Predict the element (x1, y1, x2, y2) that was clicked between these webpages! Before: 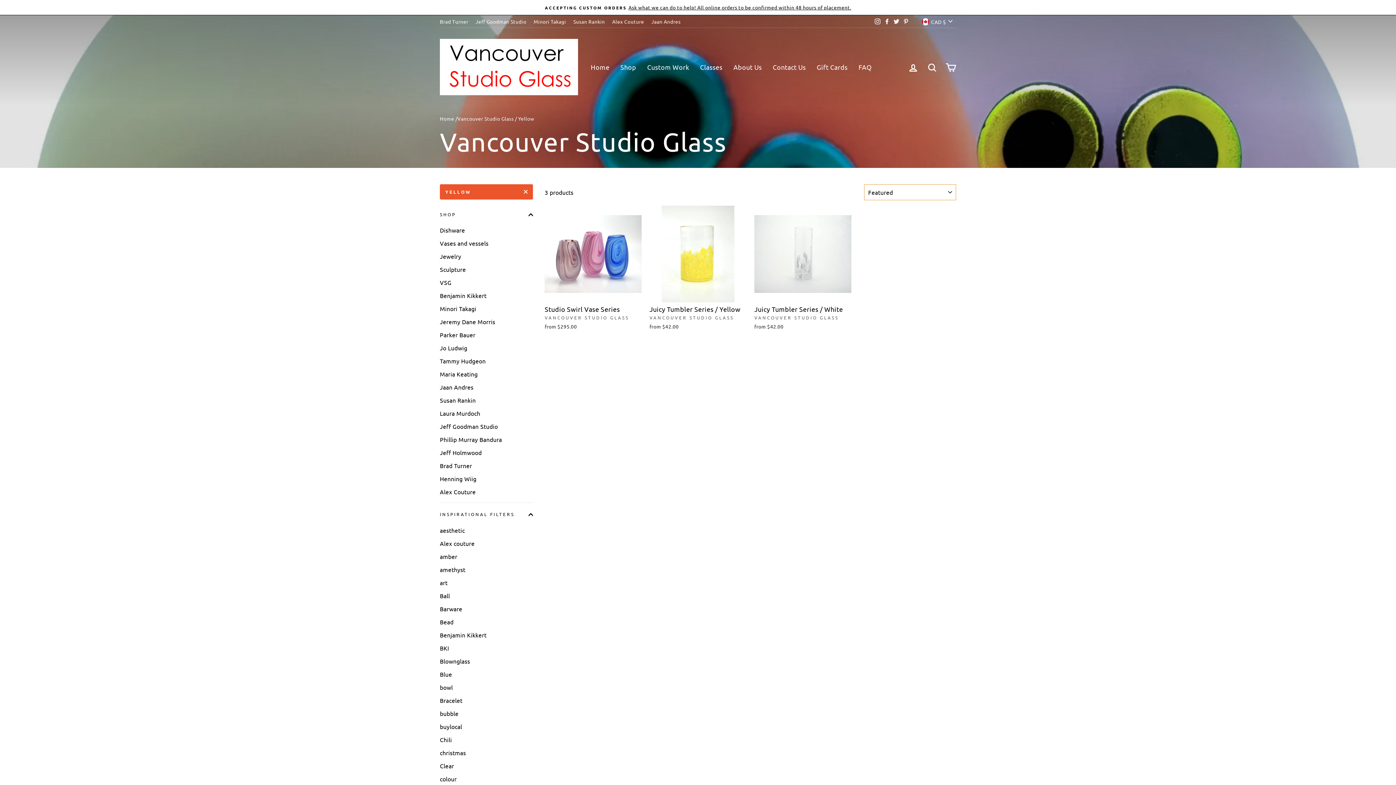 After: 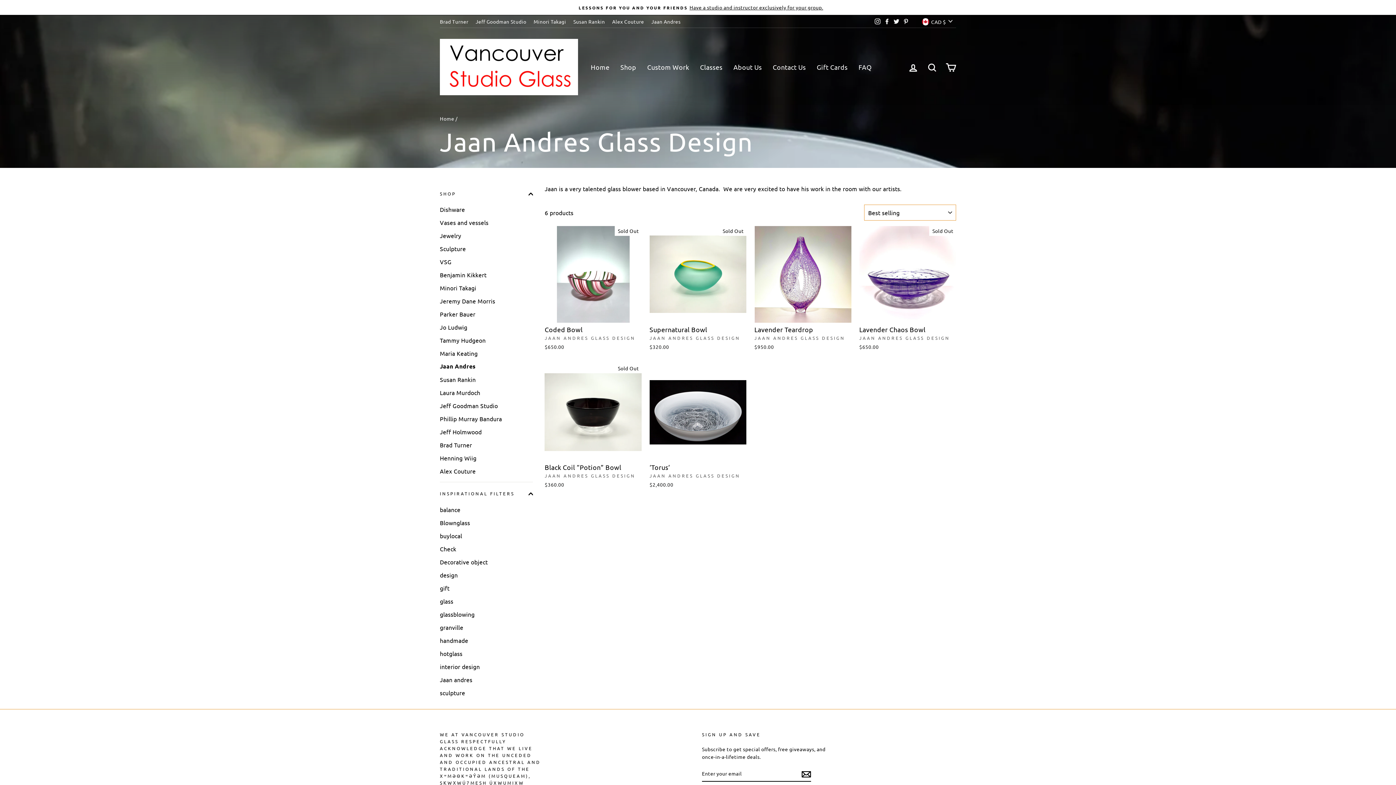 Action: bbox: (647, 15, 684, 27) label: Jaan Andres